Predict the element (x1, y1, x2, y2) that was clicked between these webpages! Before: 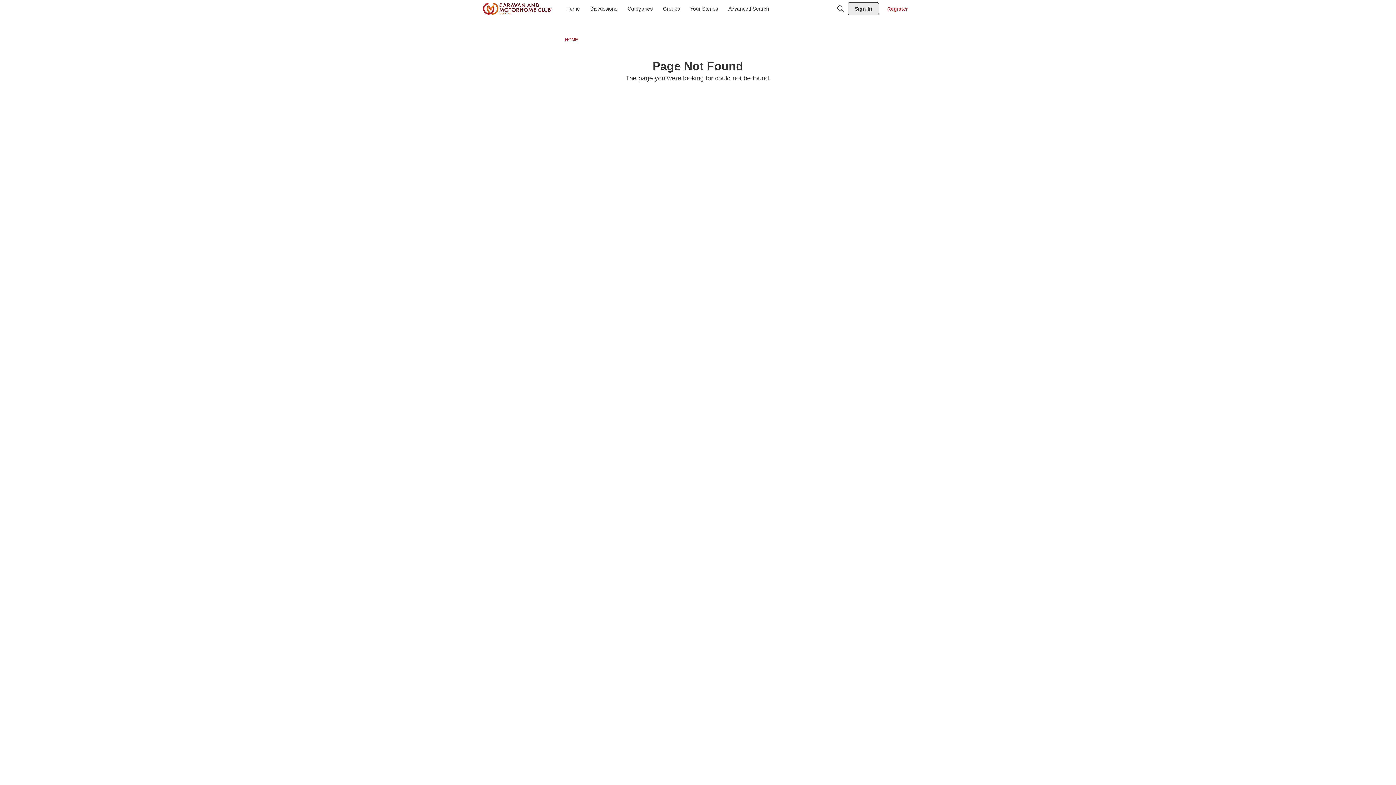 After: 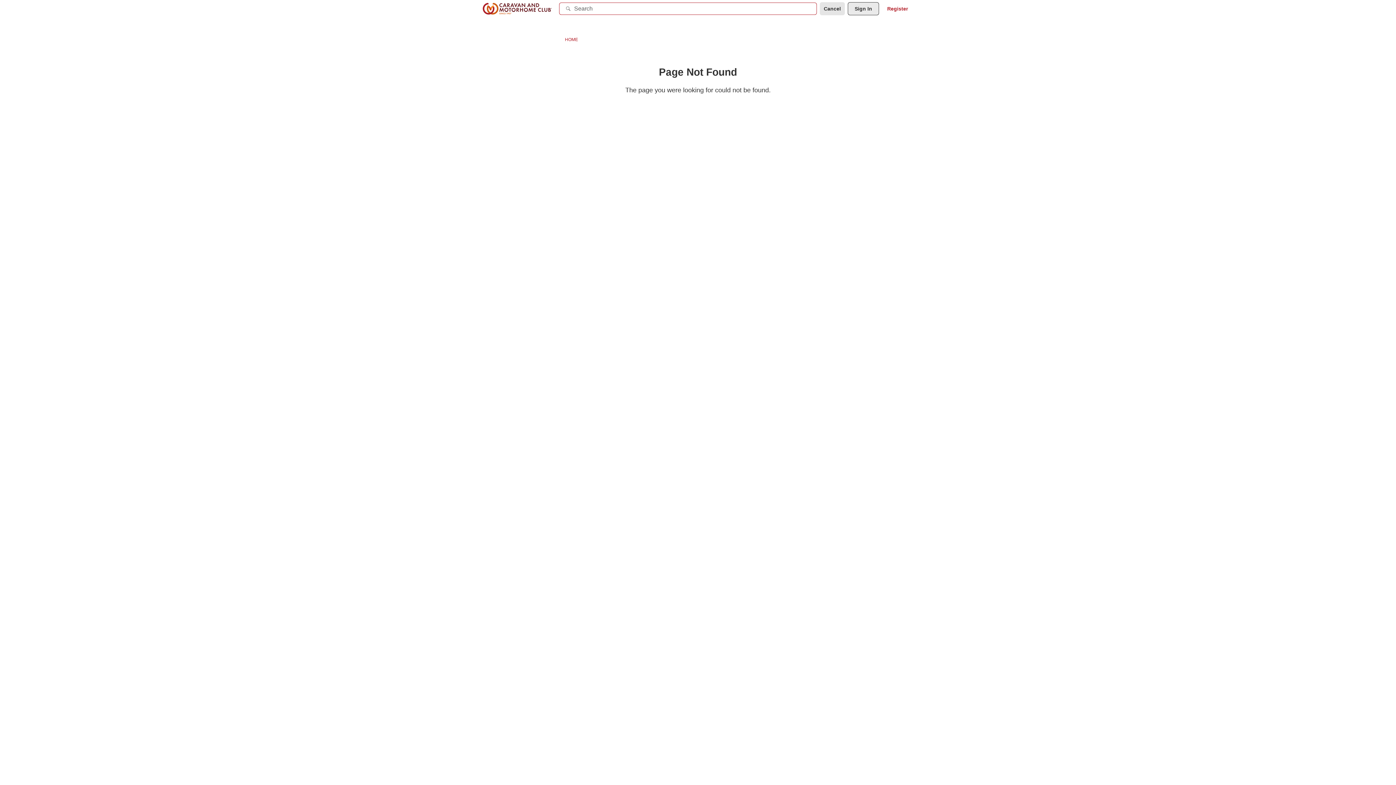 Action: bbox: (834, 2, 847, 15) label: Search